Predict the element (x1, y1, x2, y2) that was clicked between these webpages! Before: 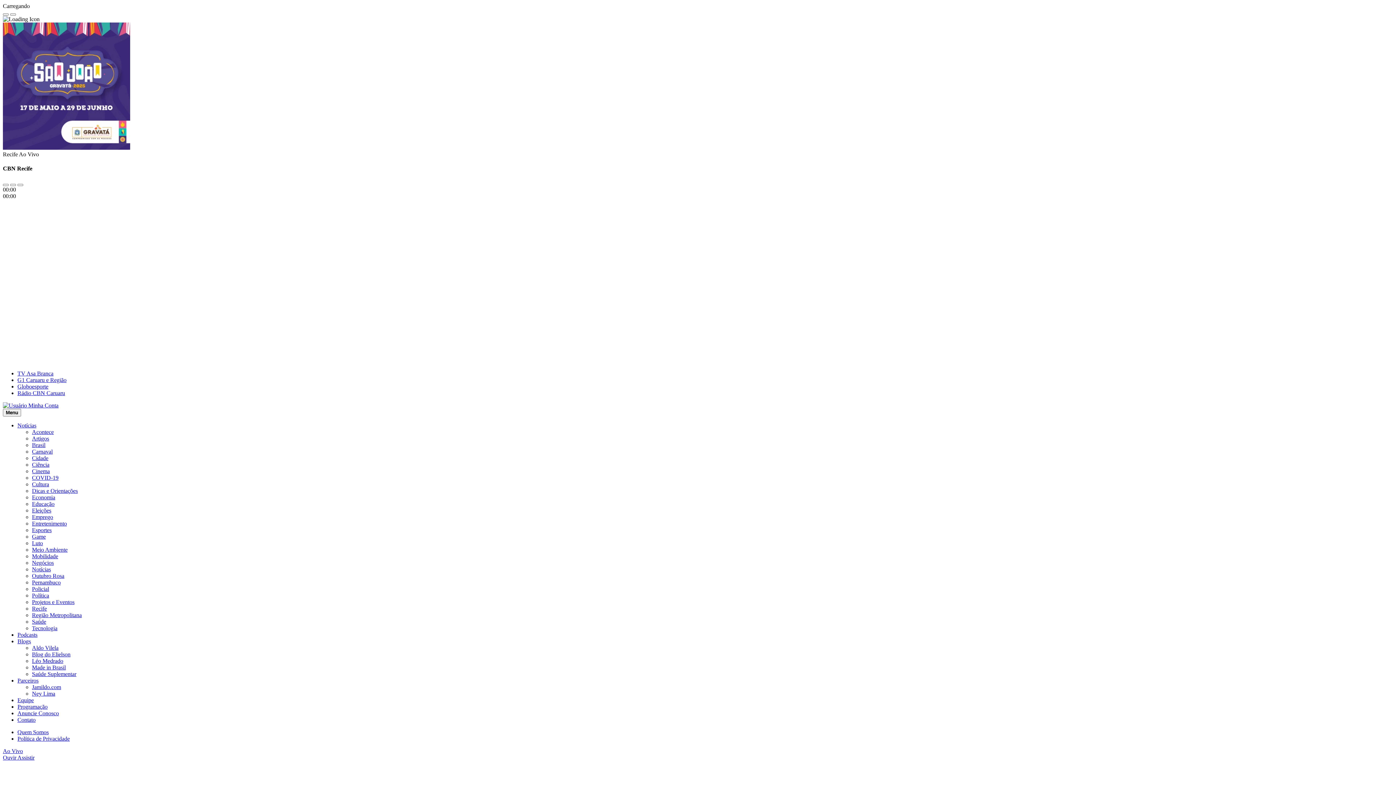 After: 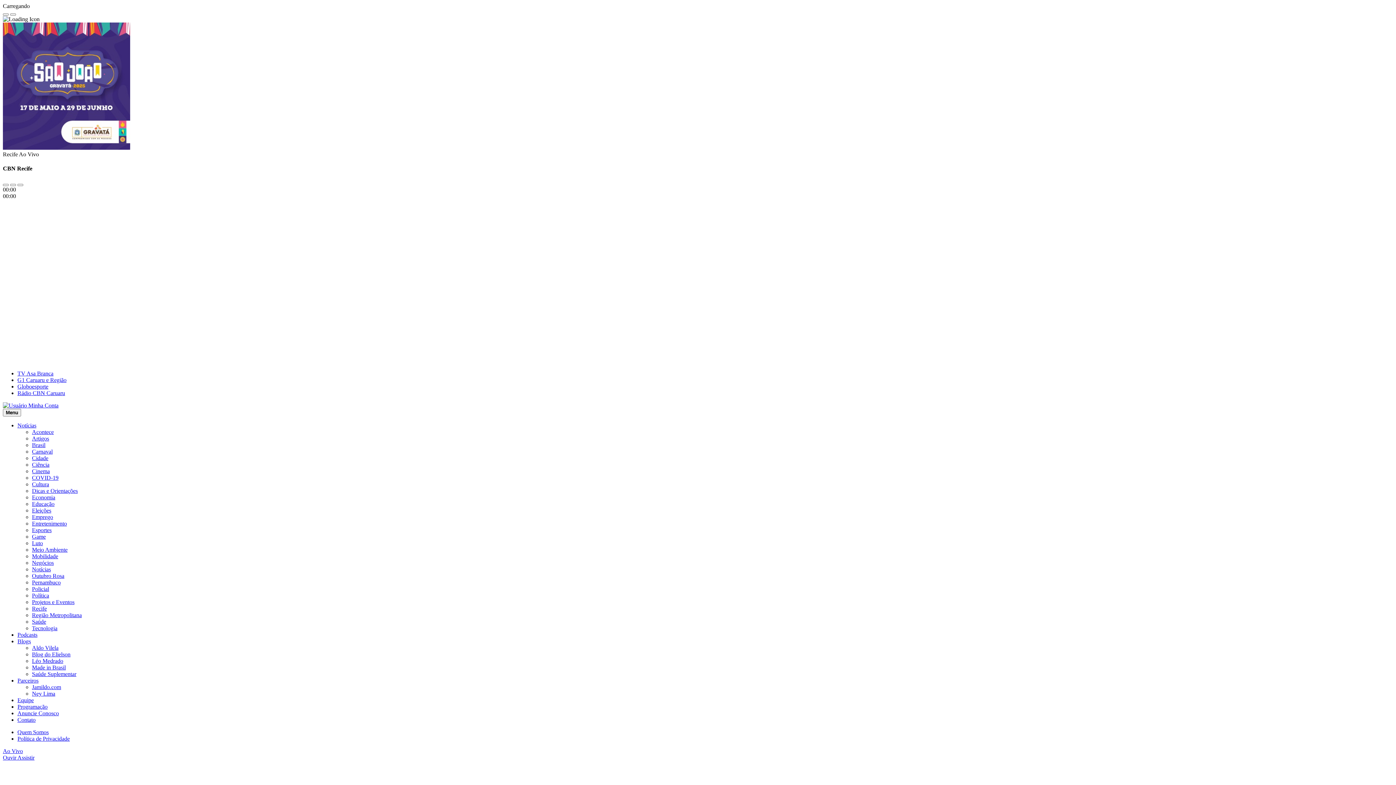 Action: label: Blogs bbox: (17, 638, 30, 644)